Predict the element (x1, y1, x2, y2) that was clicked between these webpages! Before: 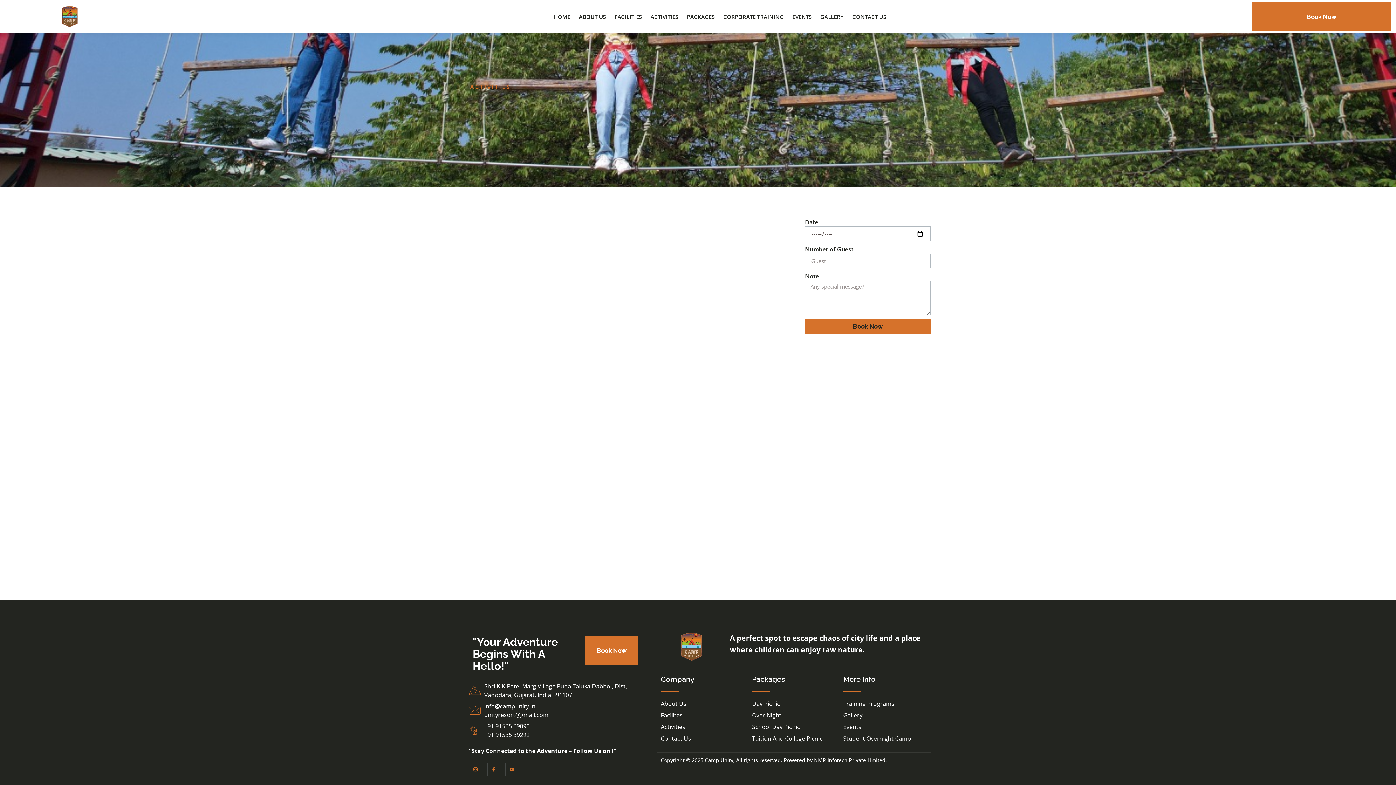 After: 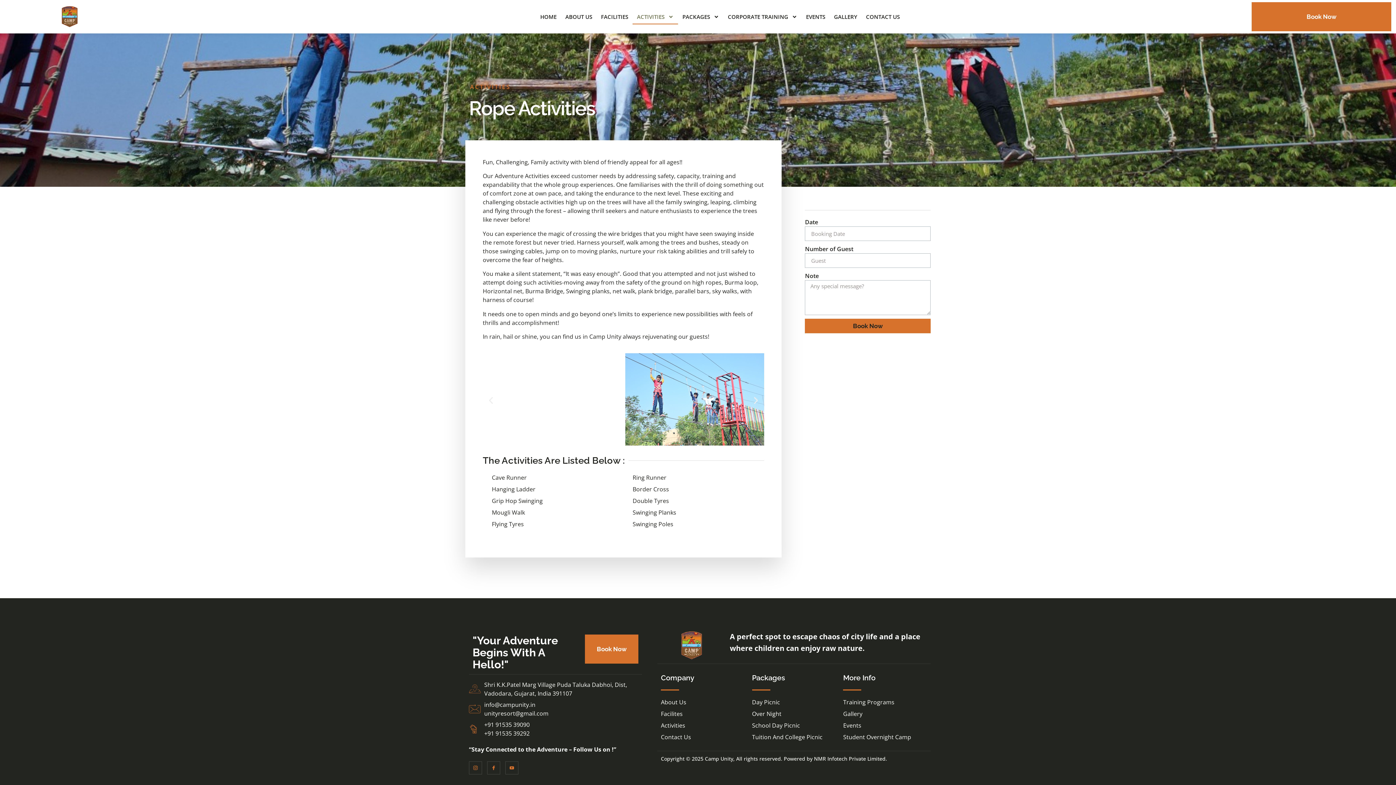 Action: bbox: (646, 9, 682, 24) label: ACTIVITIES